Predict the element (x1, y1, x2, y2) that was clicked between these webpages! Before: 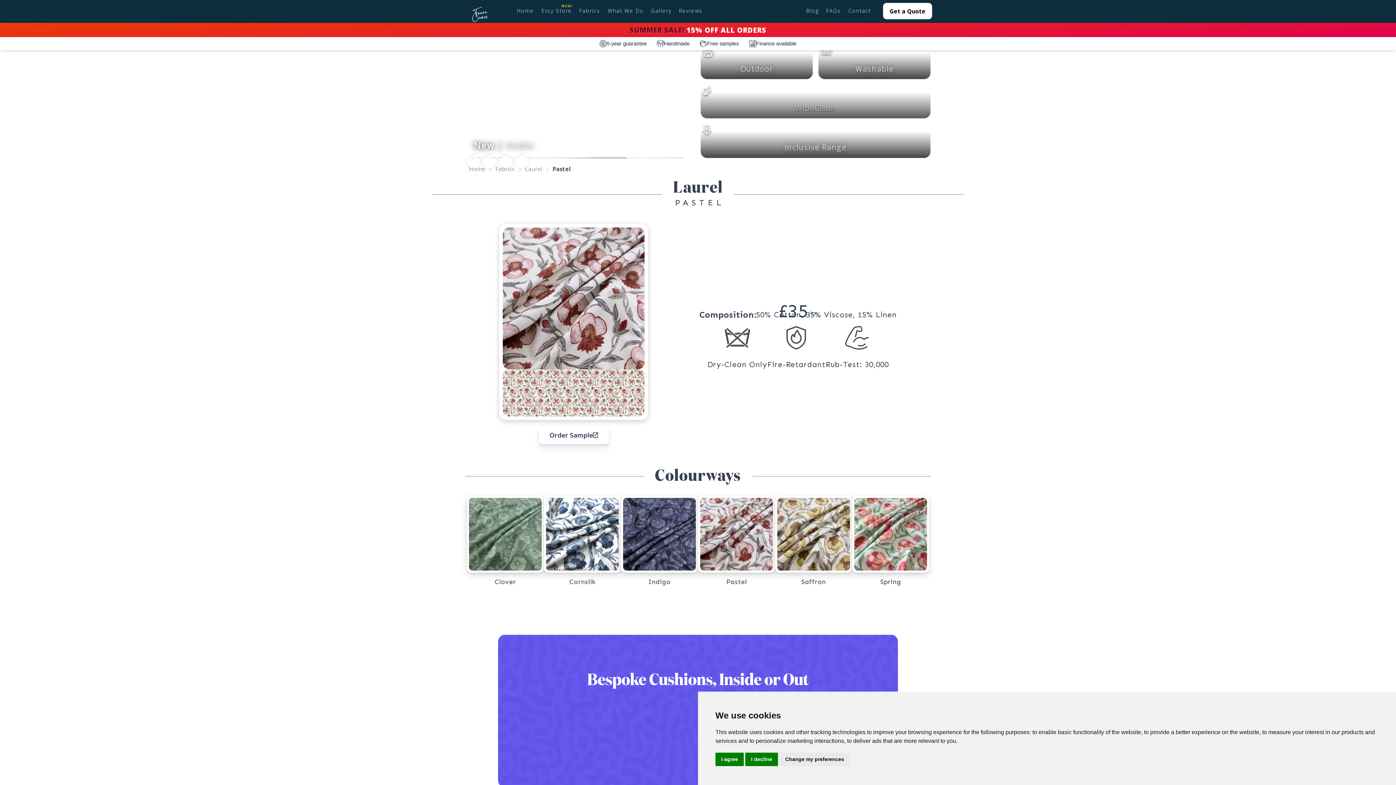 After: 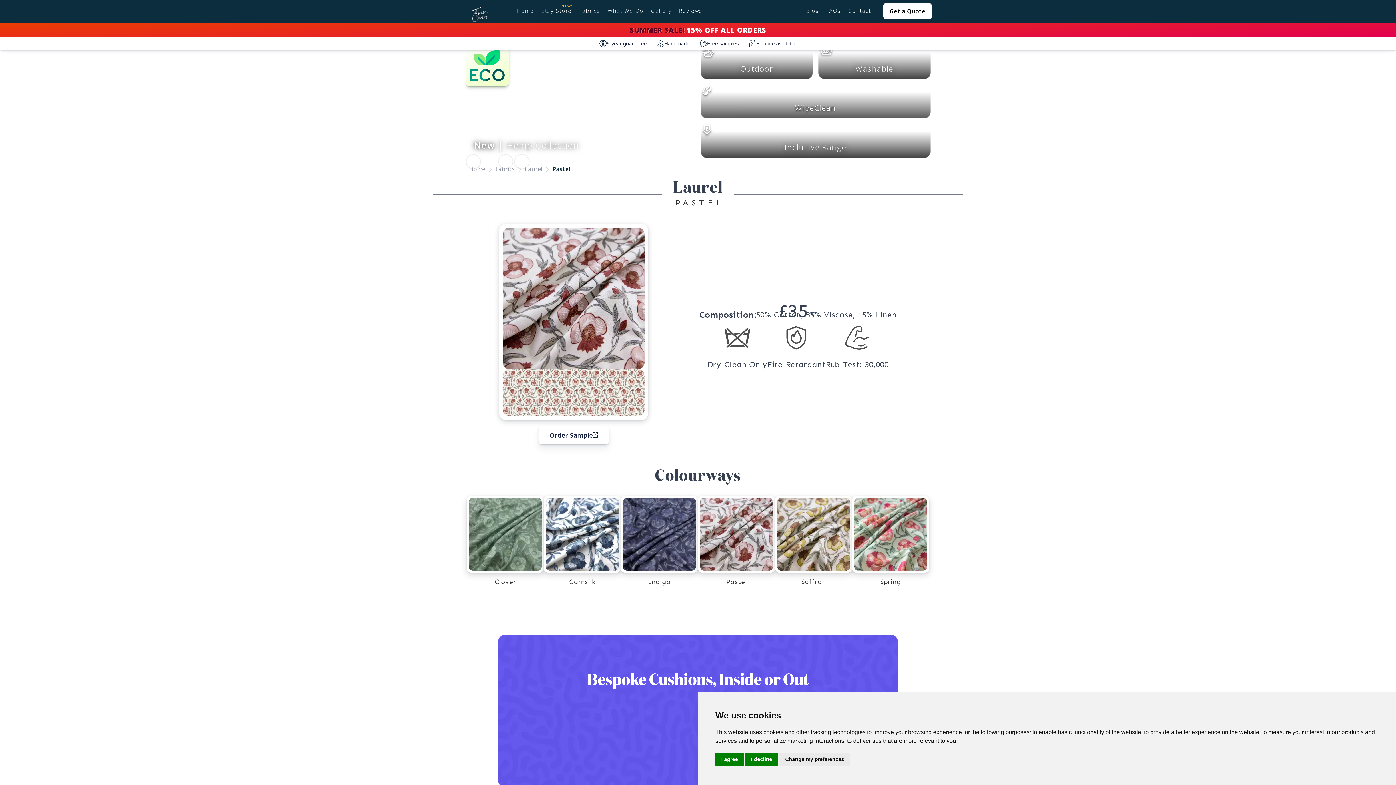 Action: bbox: (482, 154, 496, 168) label: Show slide 2 of 4